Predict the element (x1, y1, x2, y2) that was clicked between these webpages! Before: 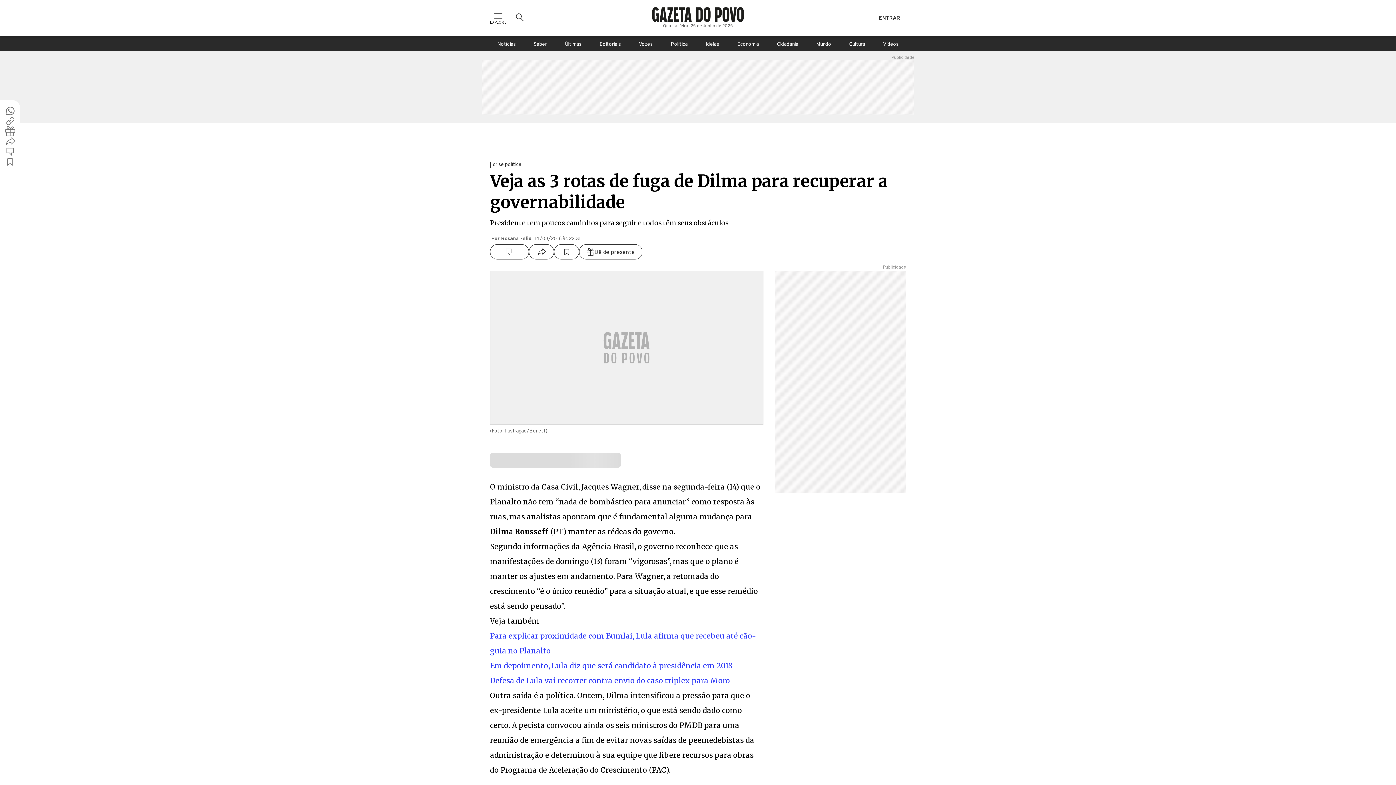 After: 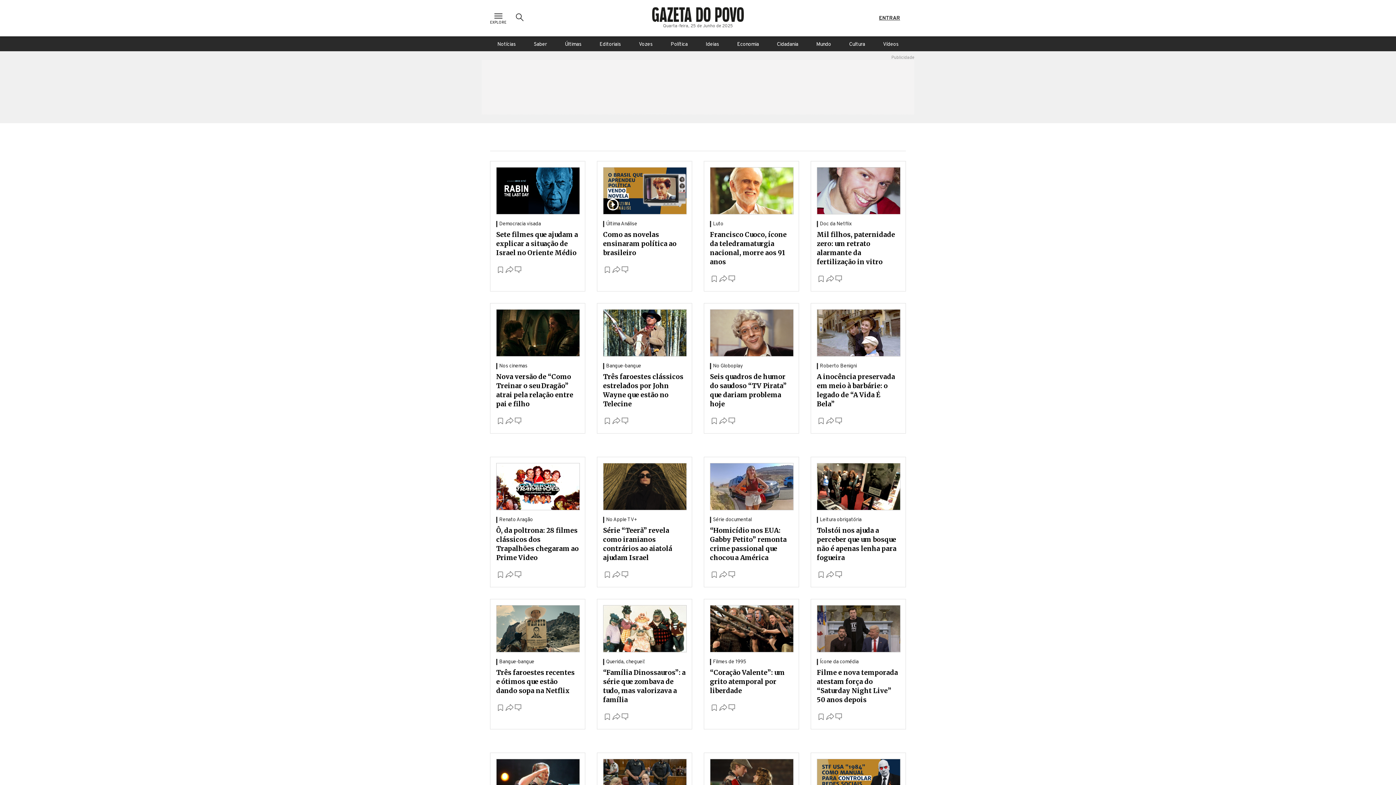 Action: label: Cultura bbox: (842, 36, 872, 51)